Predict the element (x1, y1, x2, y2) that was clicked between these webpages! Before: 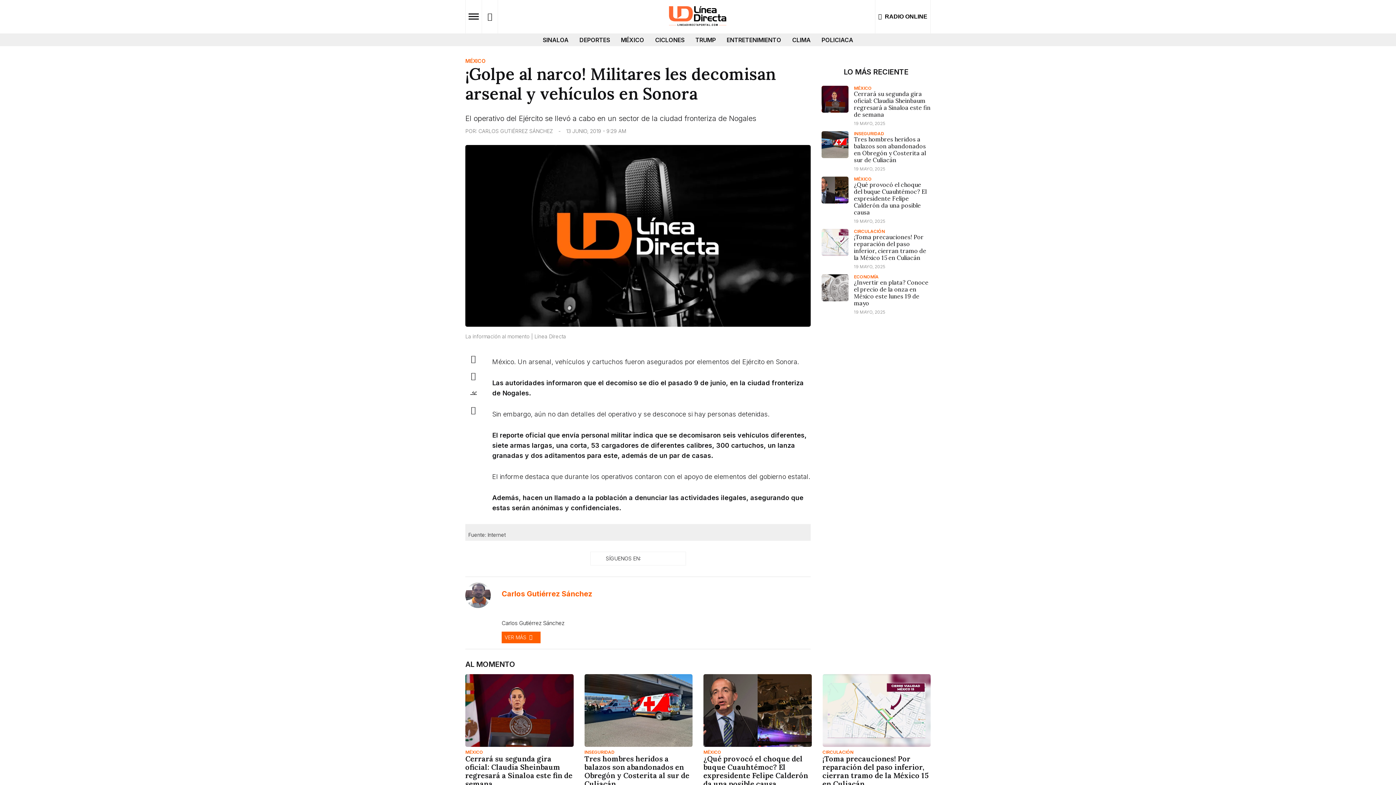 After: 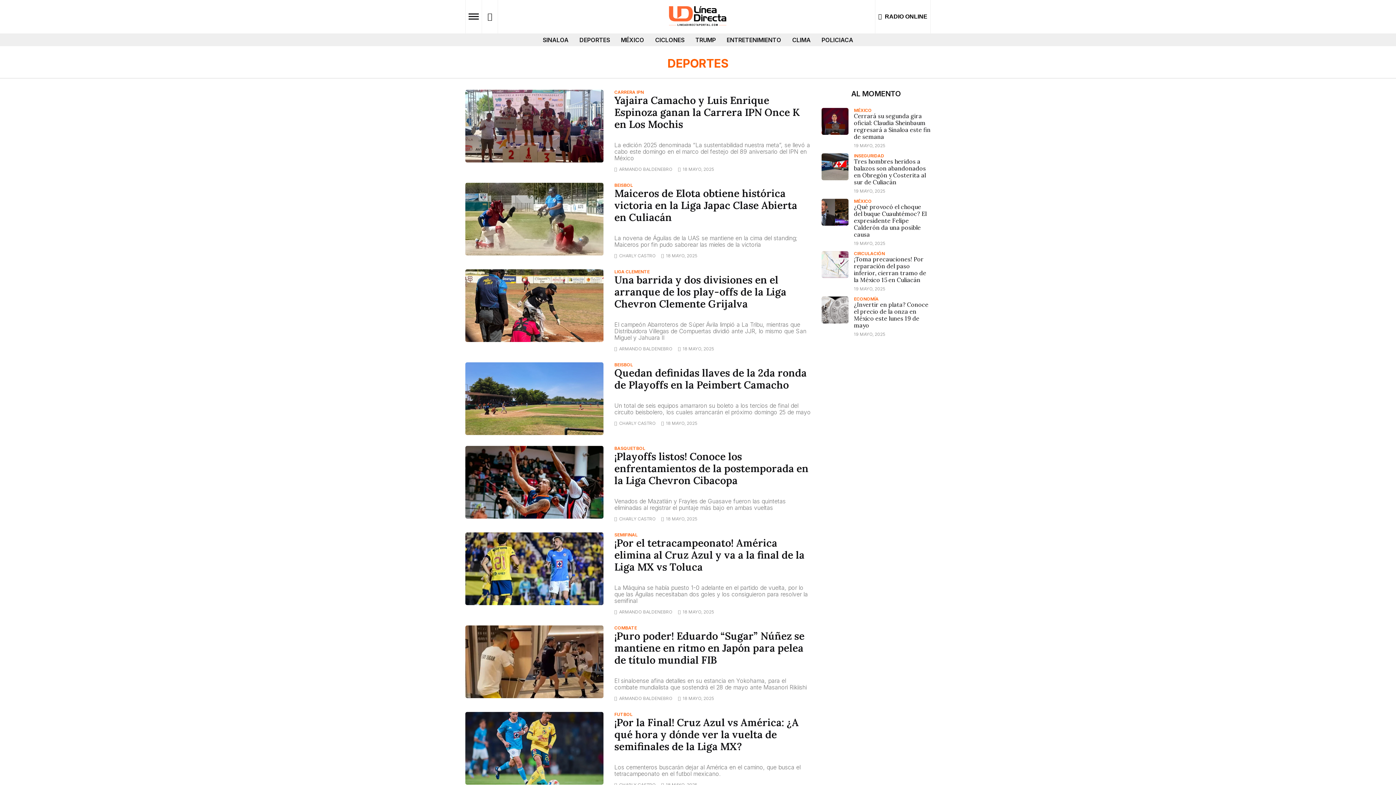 Action: label: DEPORTES bbox: (579, 33, 610, 46)